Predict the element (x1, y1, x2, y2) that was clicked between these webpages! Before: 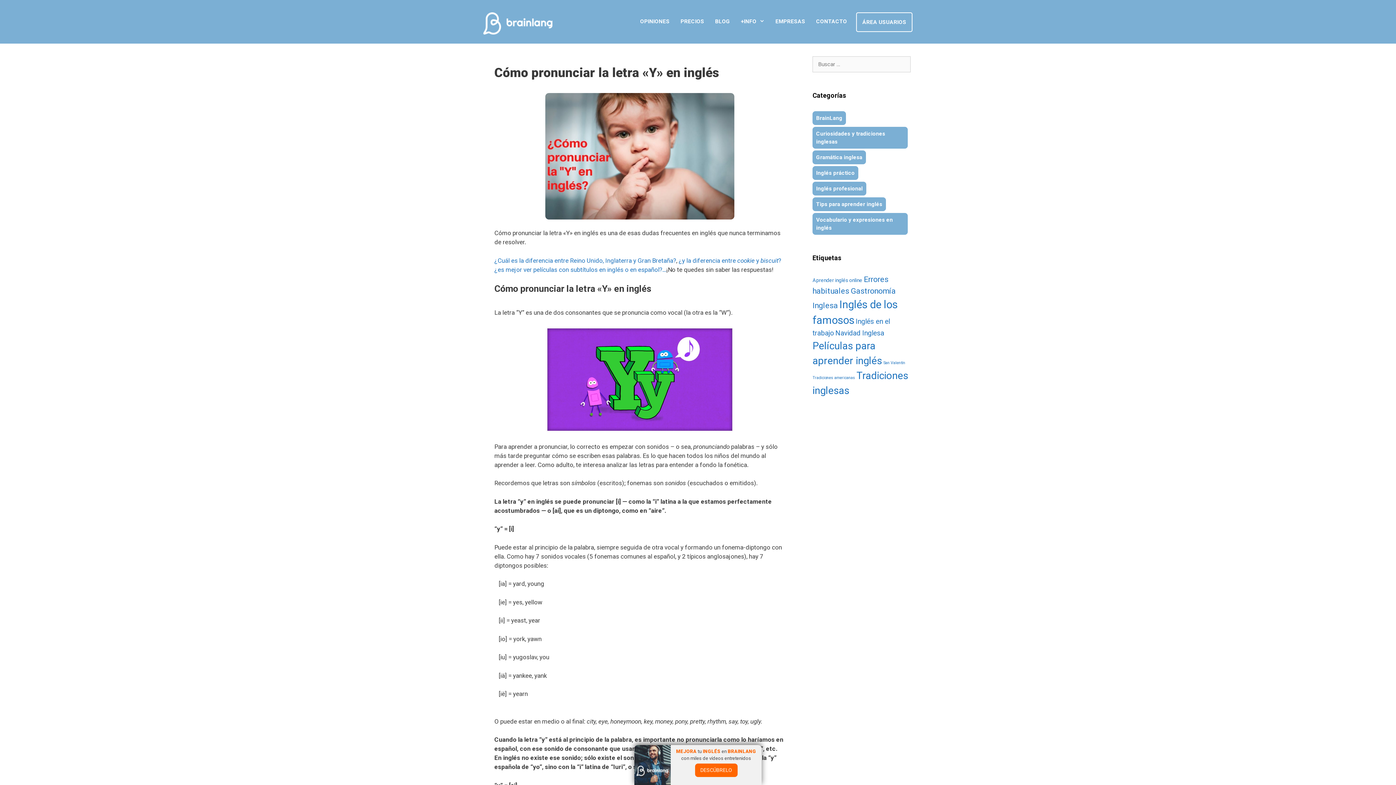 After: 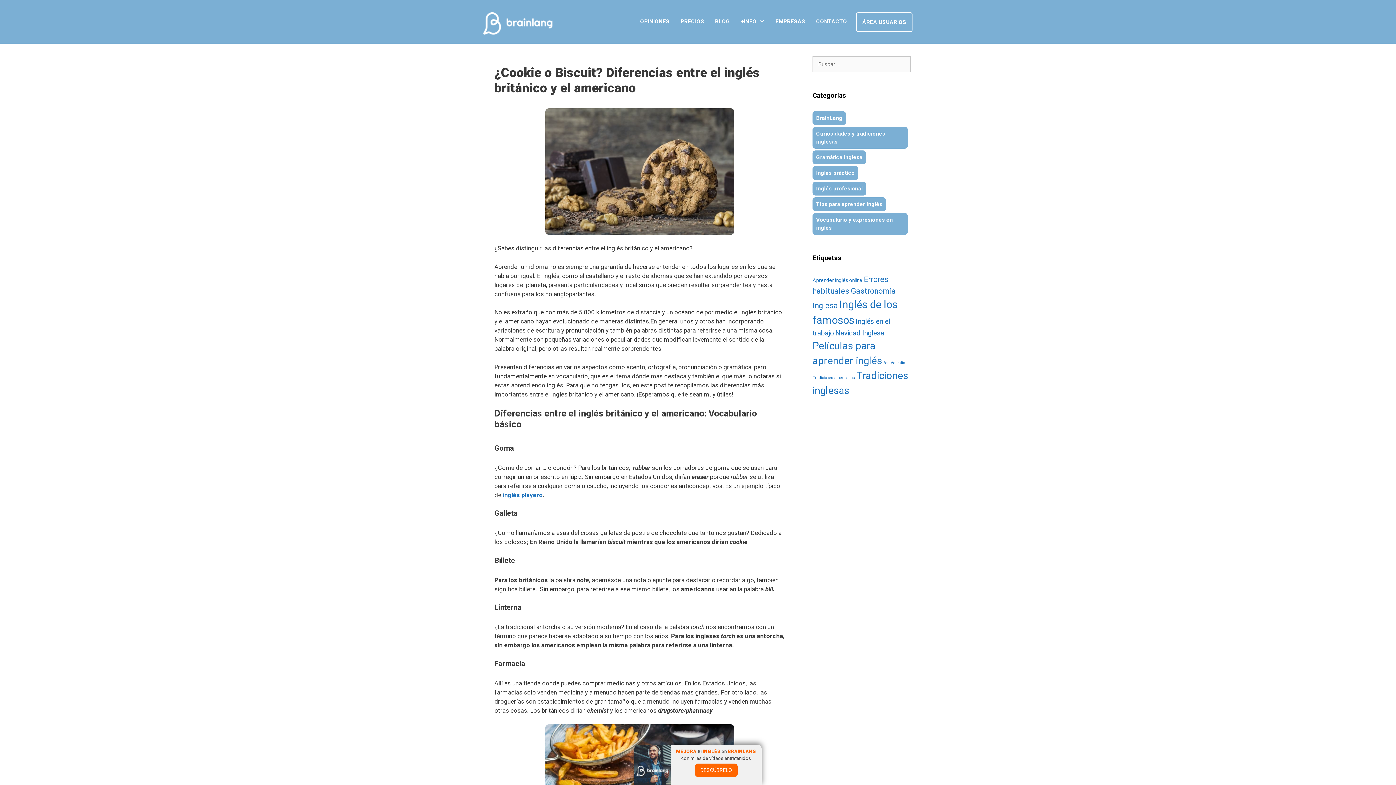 Action: bbox: (760, 257, 778, 264) label: biscuit